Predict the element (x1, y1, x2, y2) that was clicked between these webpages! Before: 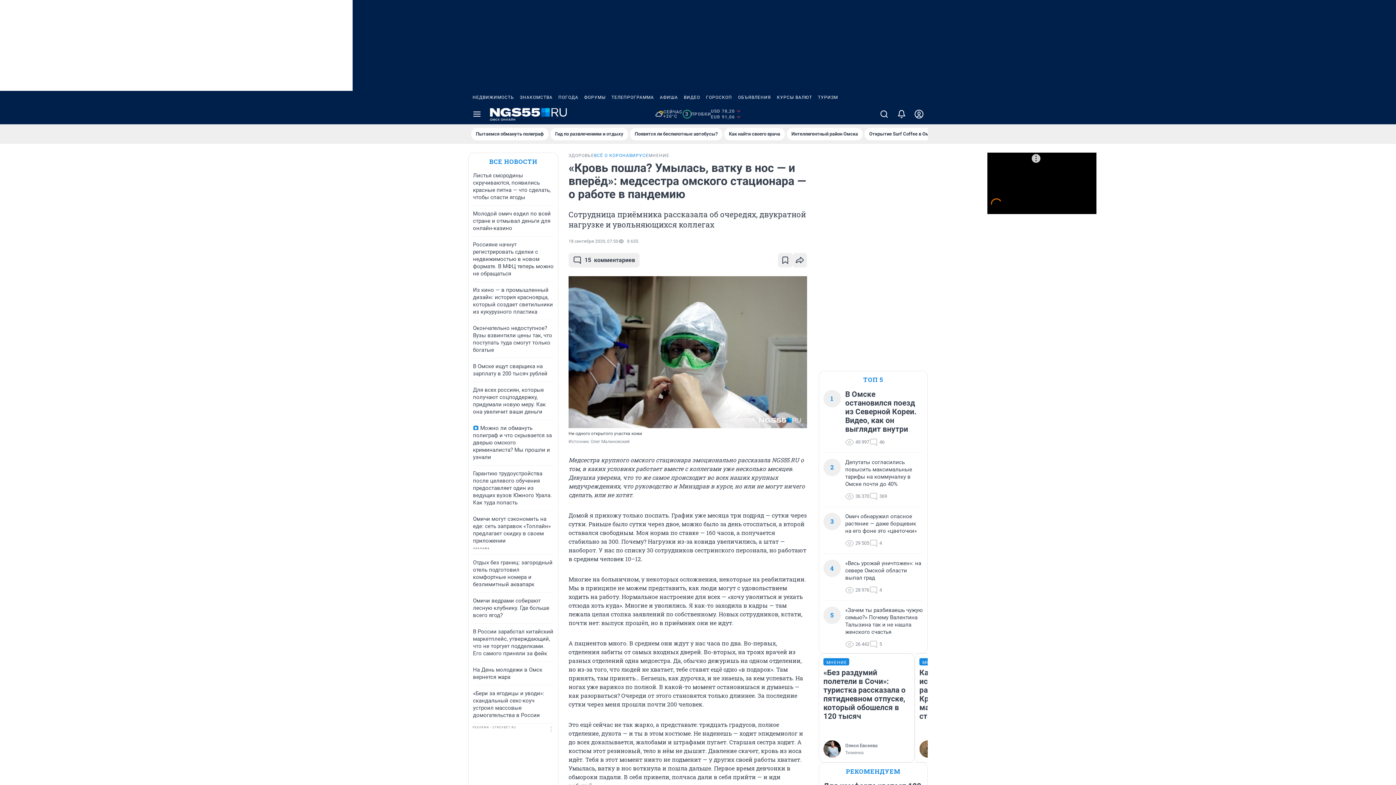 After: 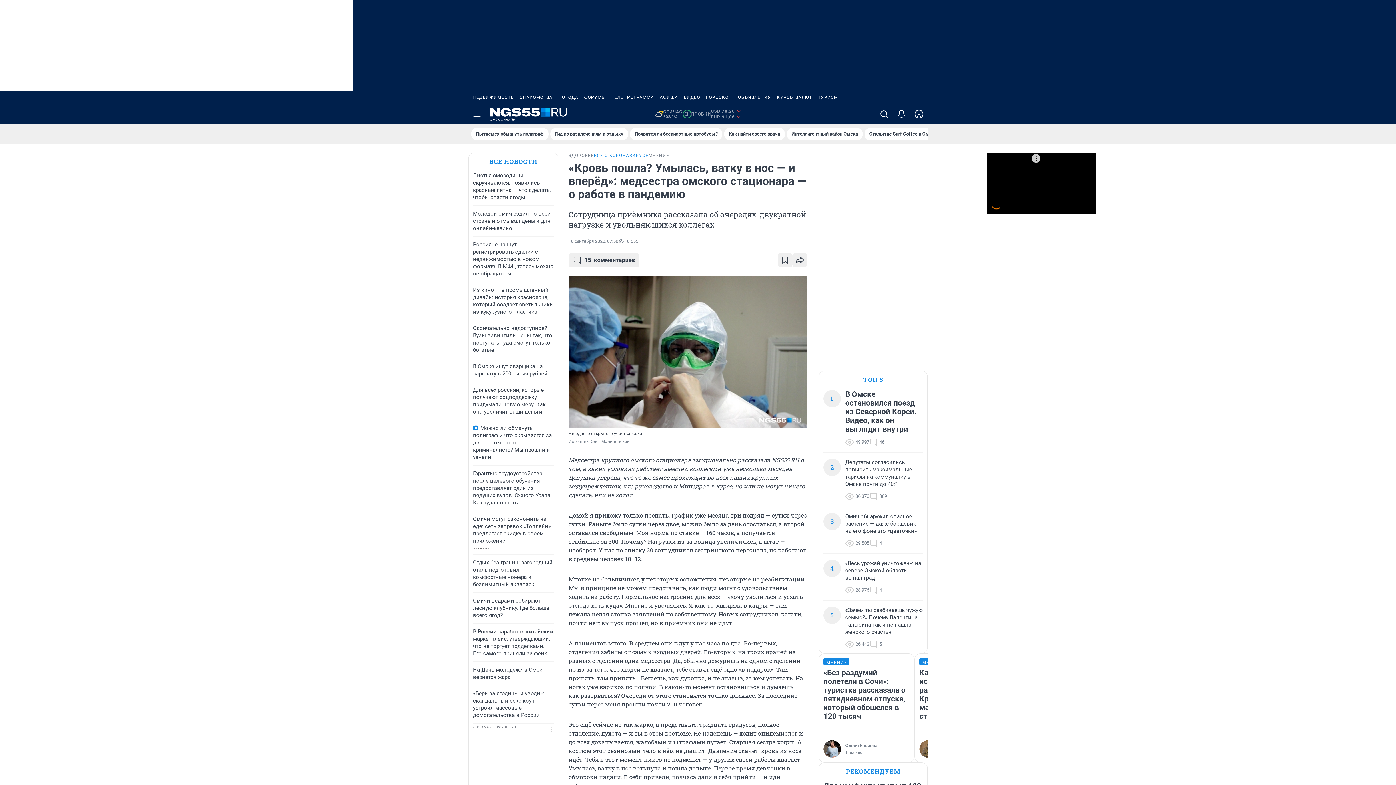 Action: label: ВИДЕО bbox: (681, 90, 703, 104)